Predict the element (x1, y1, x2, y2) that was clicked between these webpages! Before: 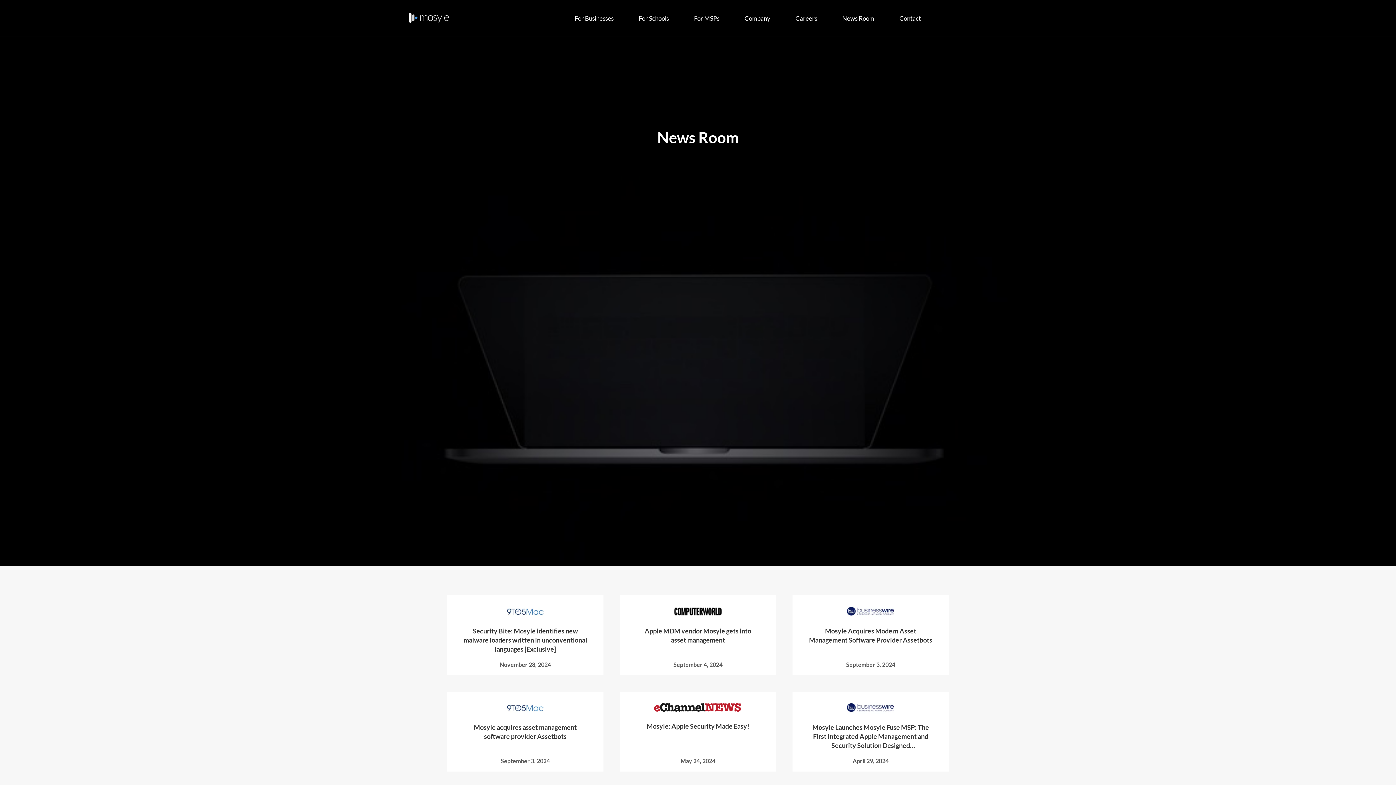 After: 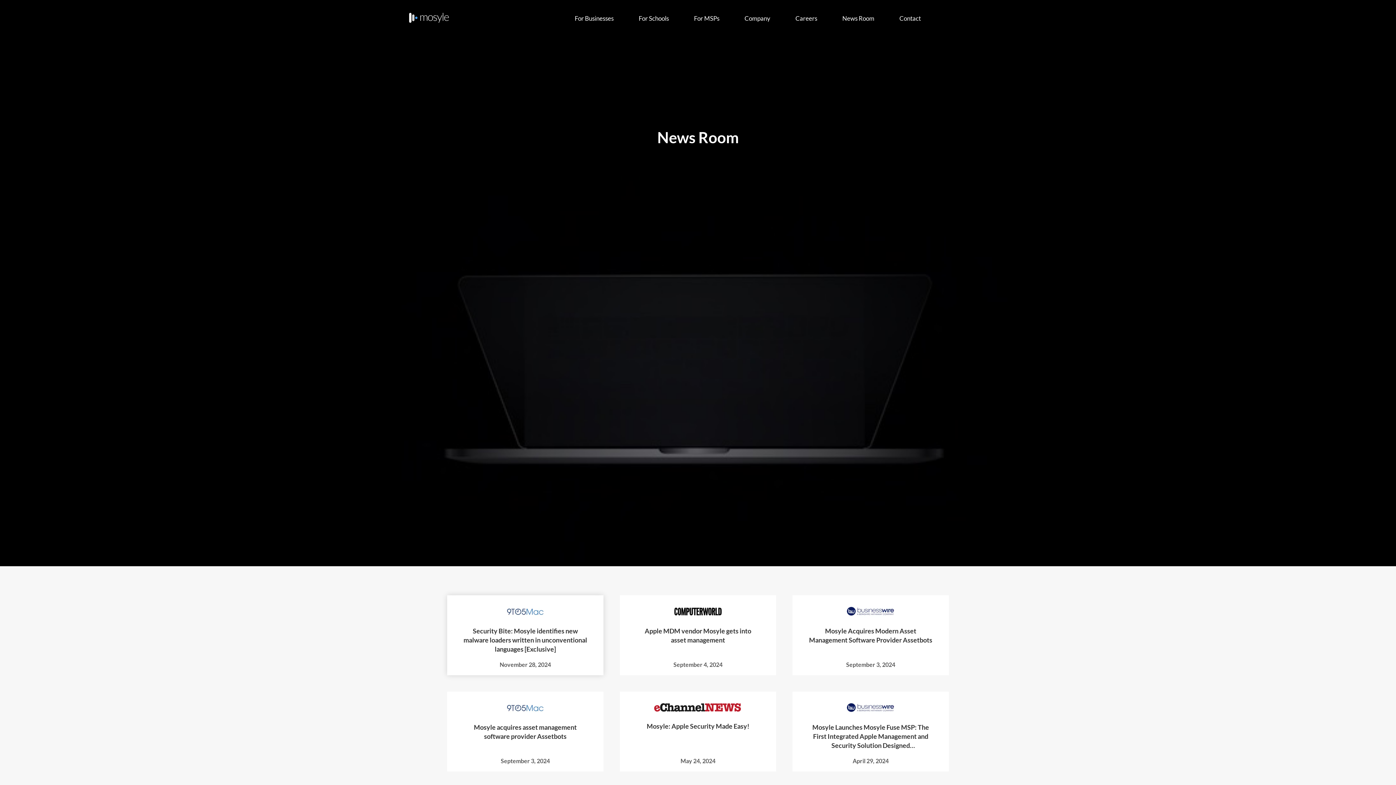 Action: label: Security Bite: Mosyle identifies new malware loaders written in unconventional languages [Exclusive]
November 28, 2024 bbox: (447, 595, 603, 675)